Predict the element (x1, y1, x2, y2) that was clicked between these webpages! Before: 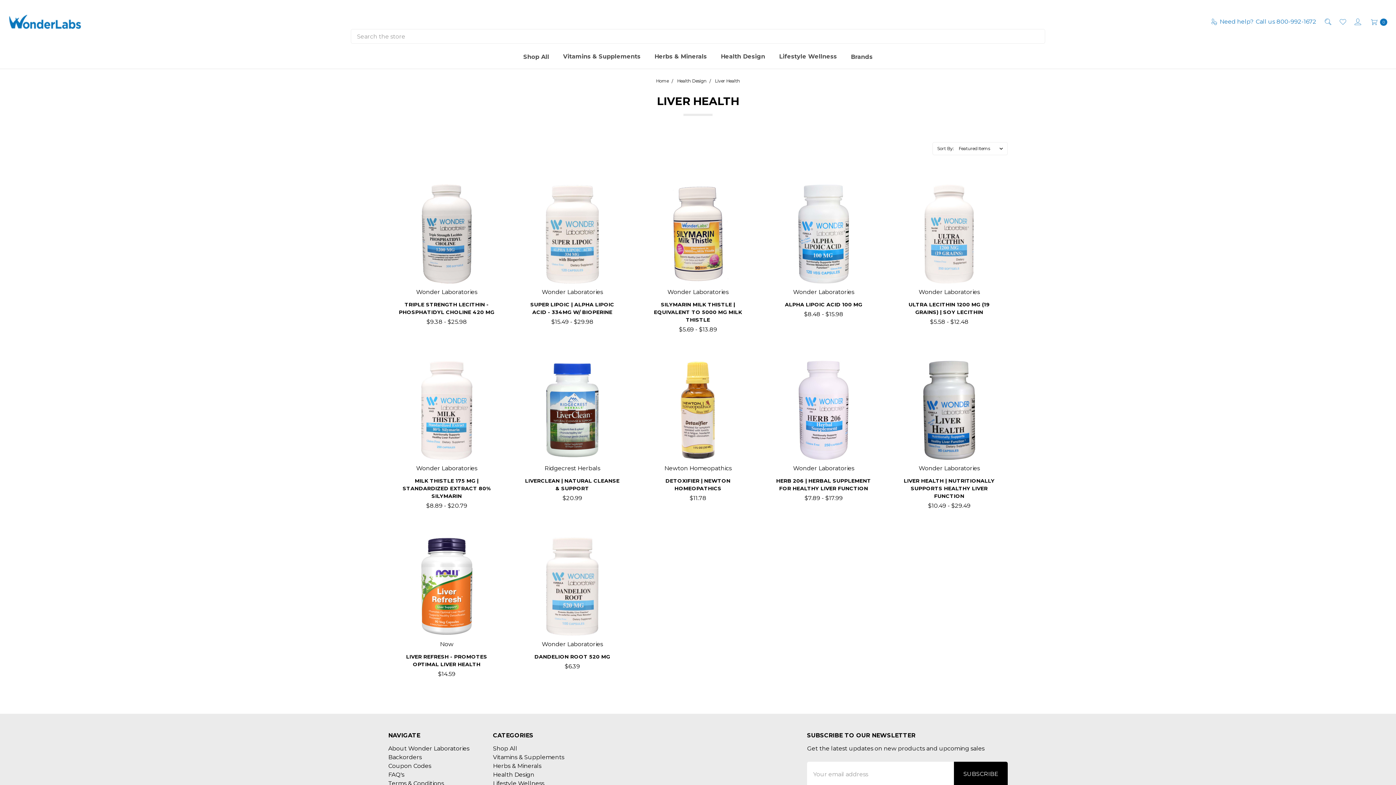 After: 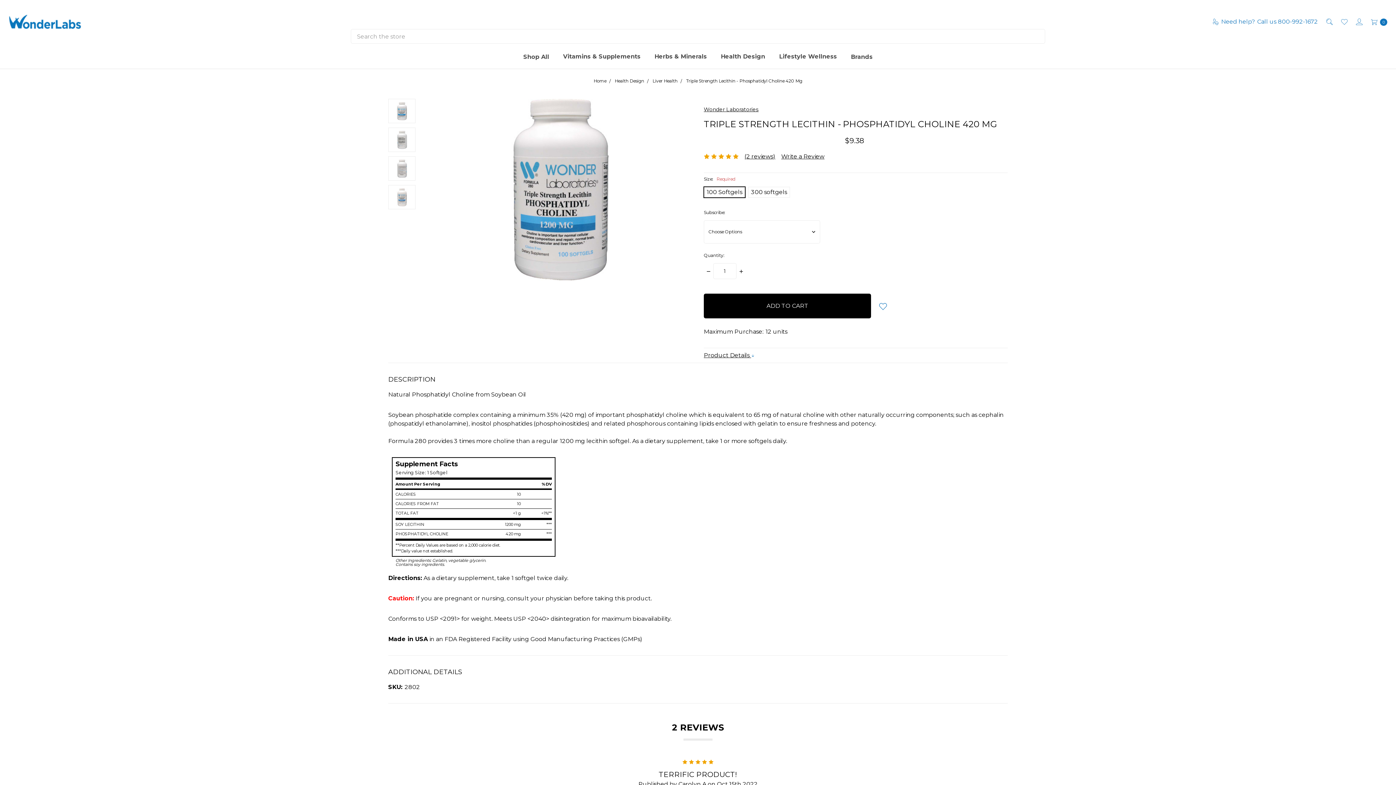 Action: label: TRIPLE STRENGTH LECITHIN - PHOSPHATIDYL CHOLINE 420 MG bbox: (399, 301, 494, 315)